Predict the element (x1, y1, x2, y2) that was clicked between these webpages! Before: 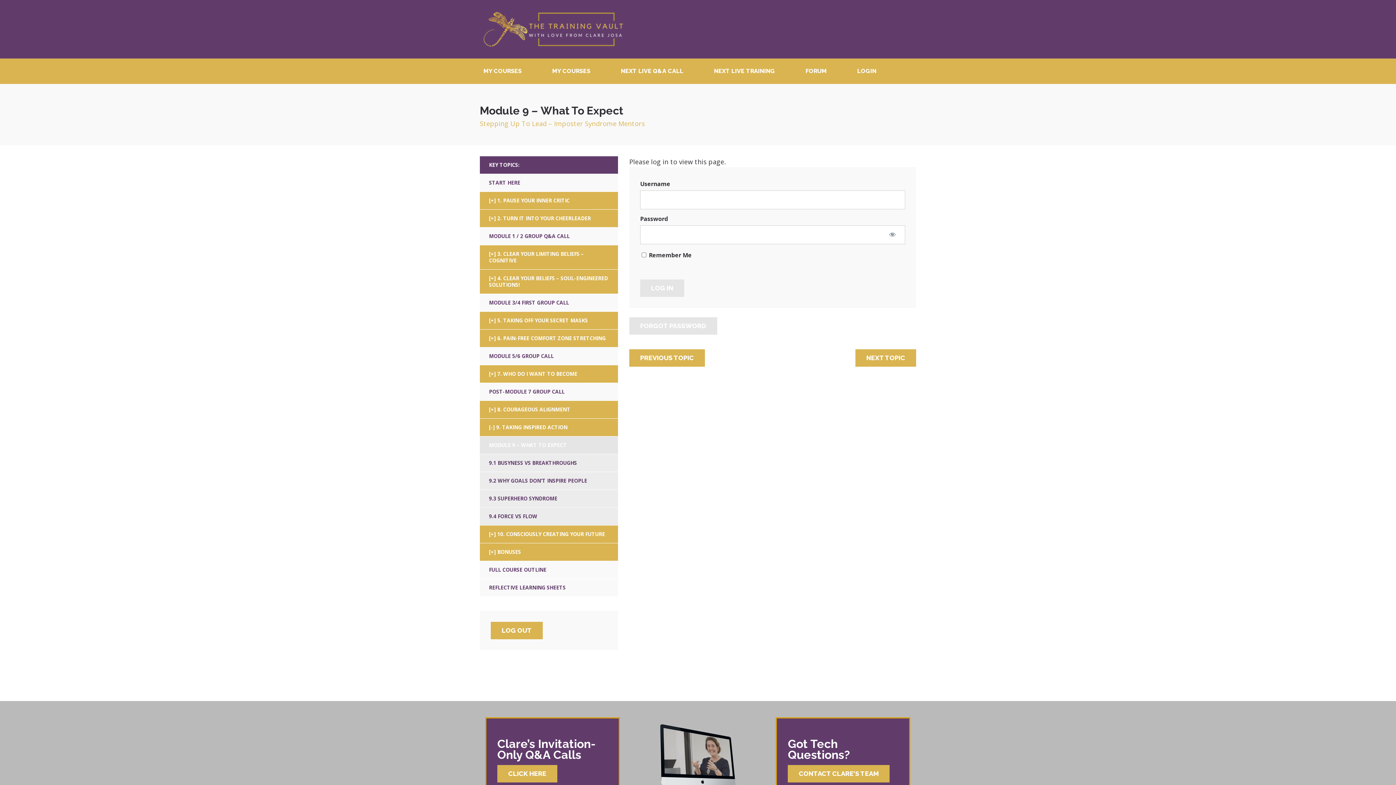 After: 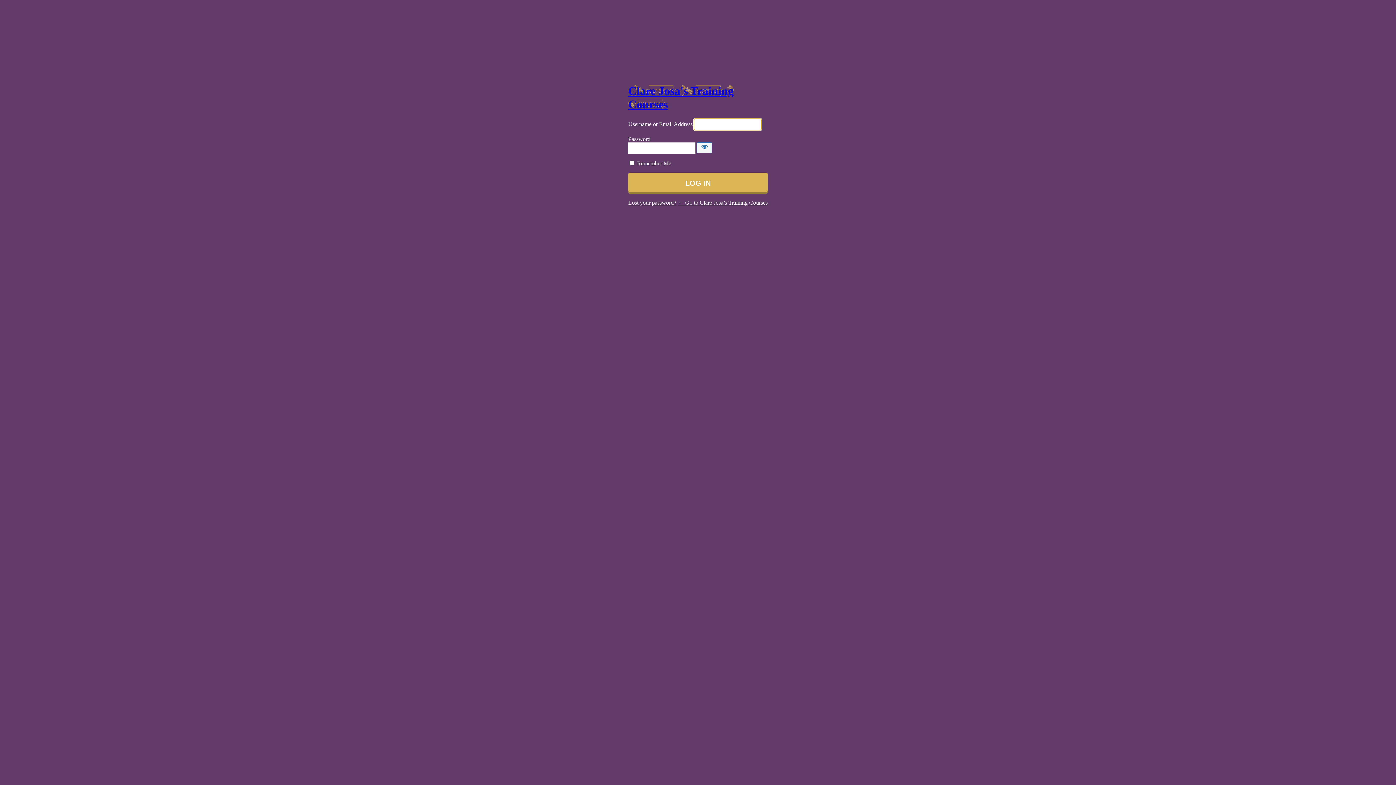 Action: bbox: (853, 64, 880, 78) label: LOGIN